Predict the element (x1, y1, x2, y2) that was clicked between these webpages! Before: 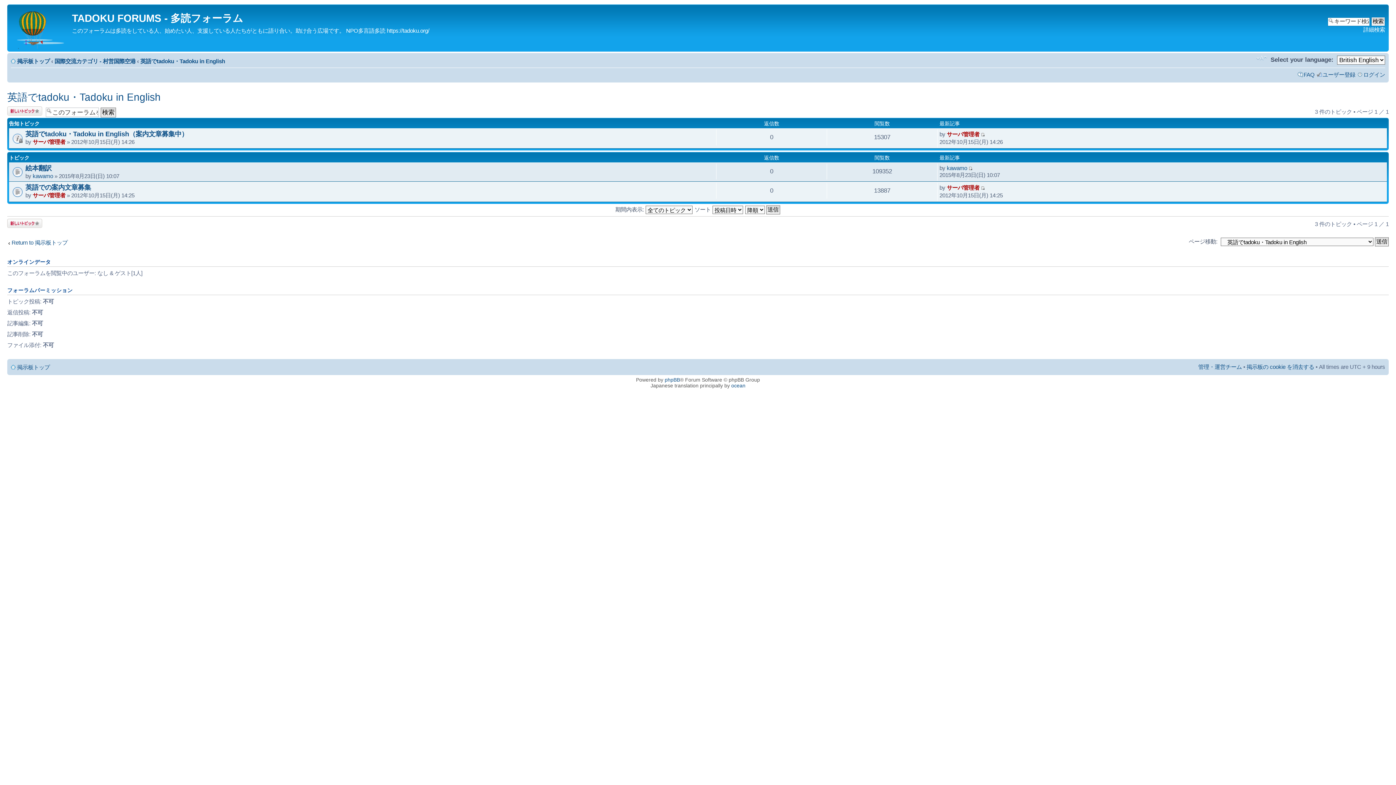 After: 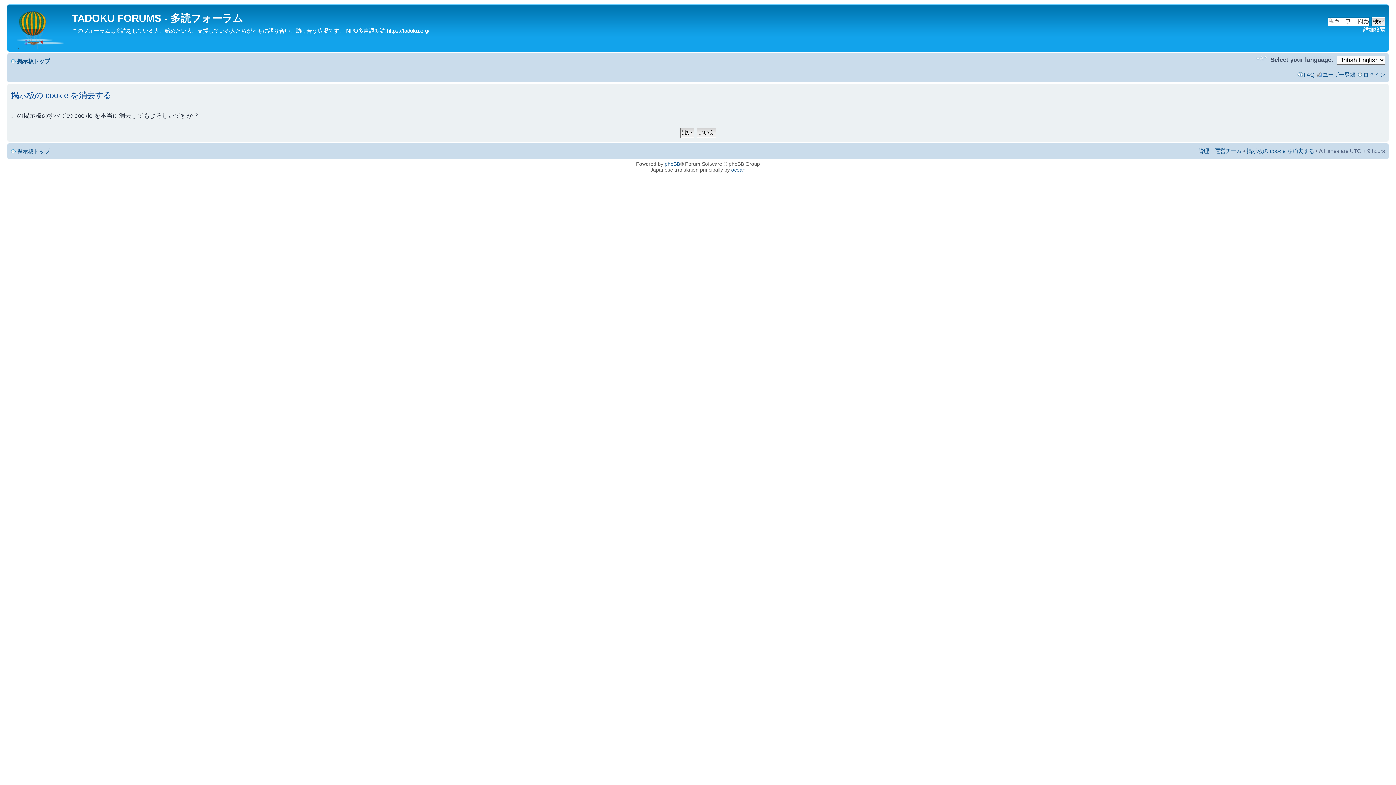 Action: bbox: (1246, 363, 1314, 370) label: 掲示板の cookie を消去する